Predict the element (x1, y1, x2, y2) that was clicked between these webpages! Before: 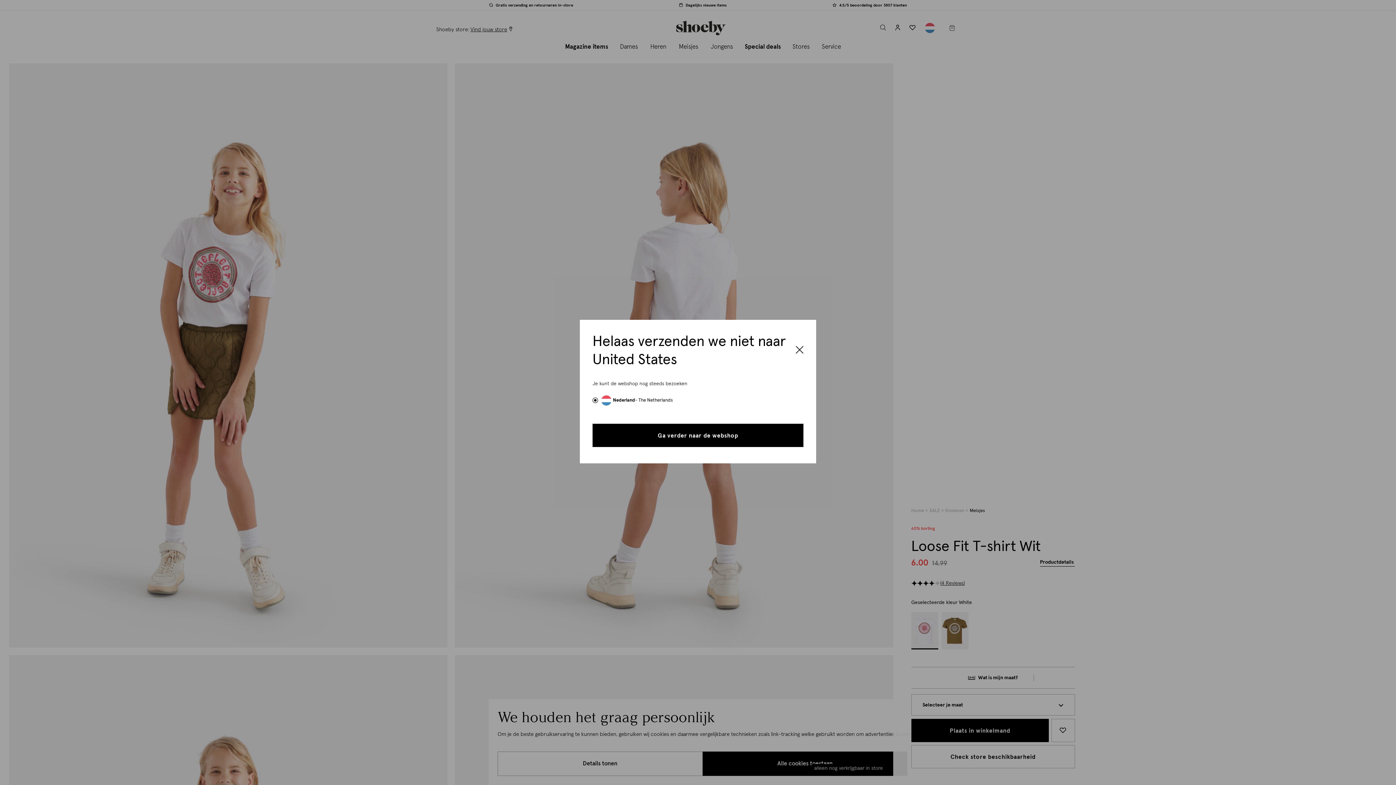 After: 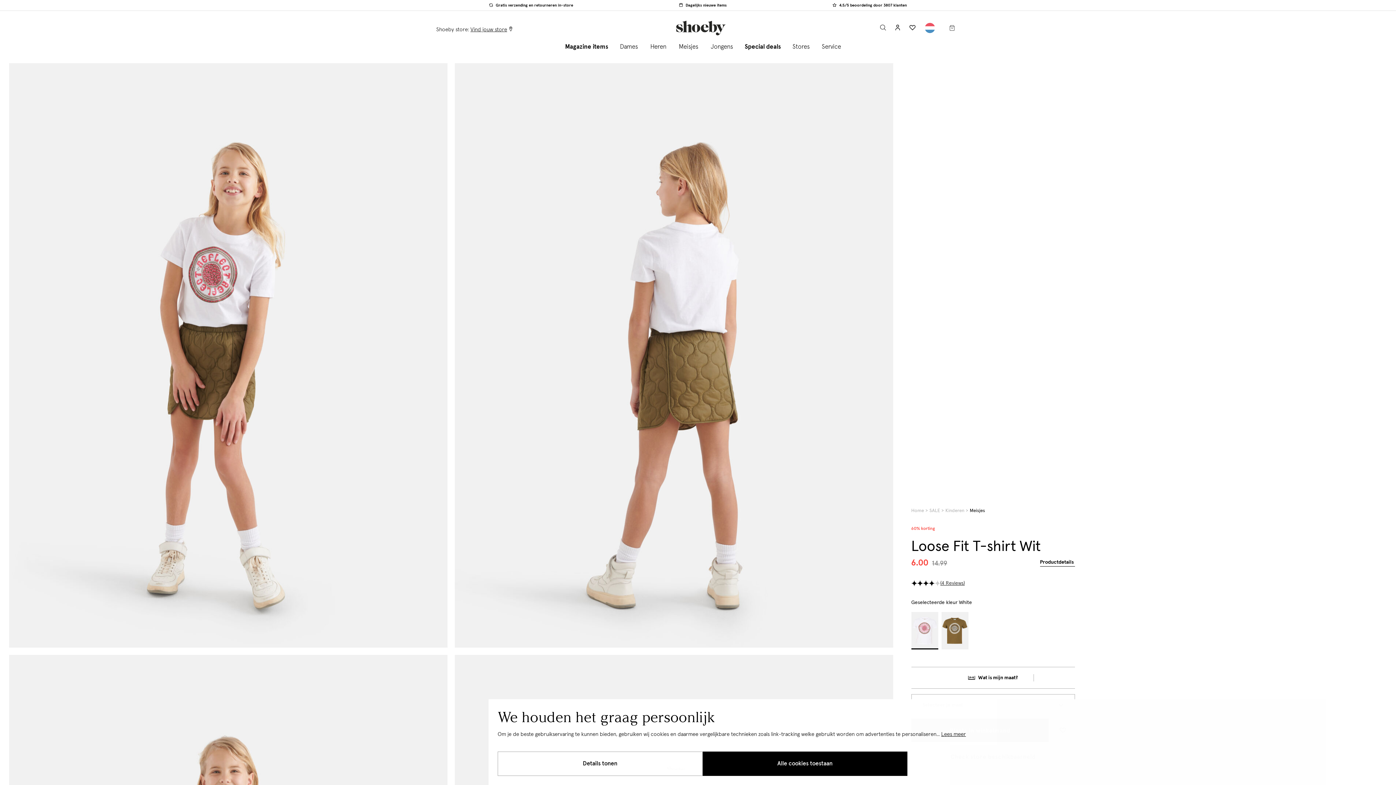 Action: bbox: (796, 342, 803, 358) label: Close